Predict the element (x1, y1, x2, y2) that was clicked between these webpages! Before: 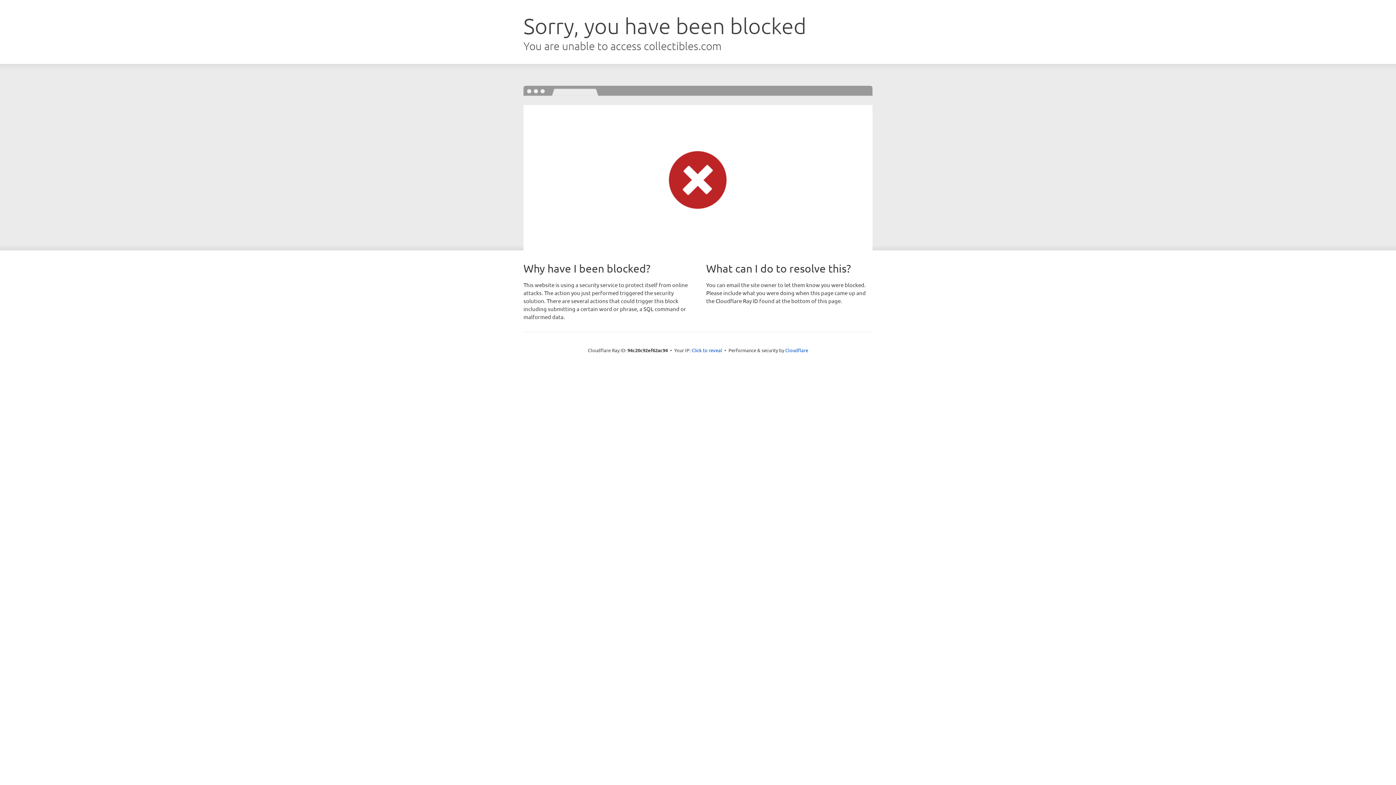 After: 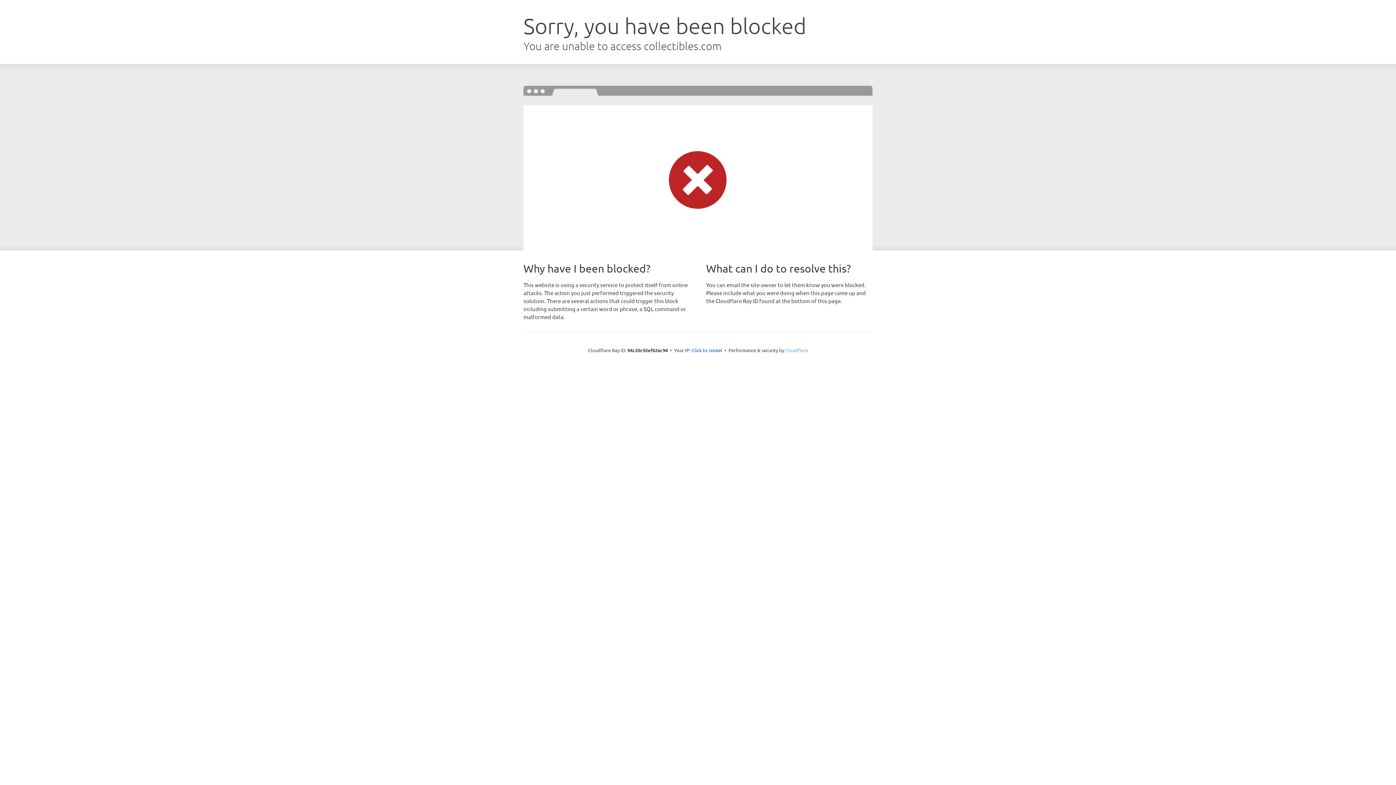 Action: label: Cloudflare bbox: (785, 347, 808, 353)